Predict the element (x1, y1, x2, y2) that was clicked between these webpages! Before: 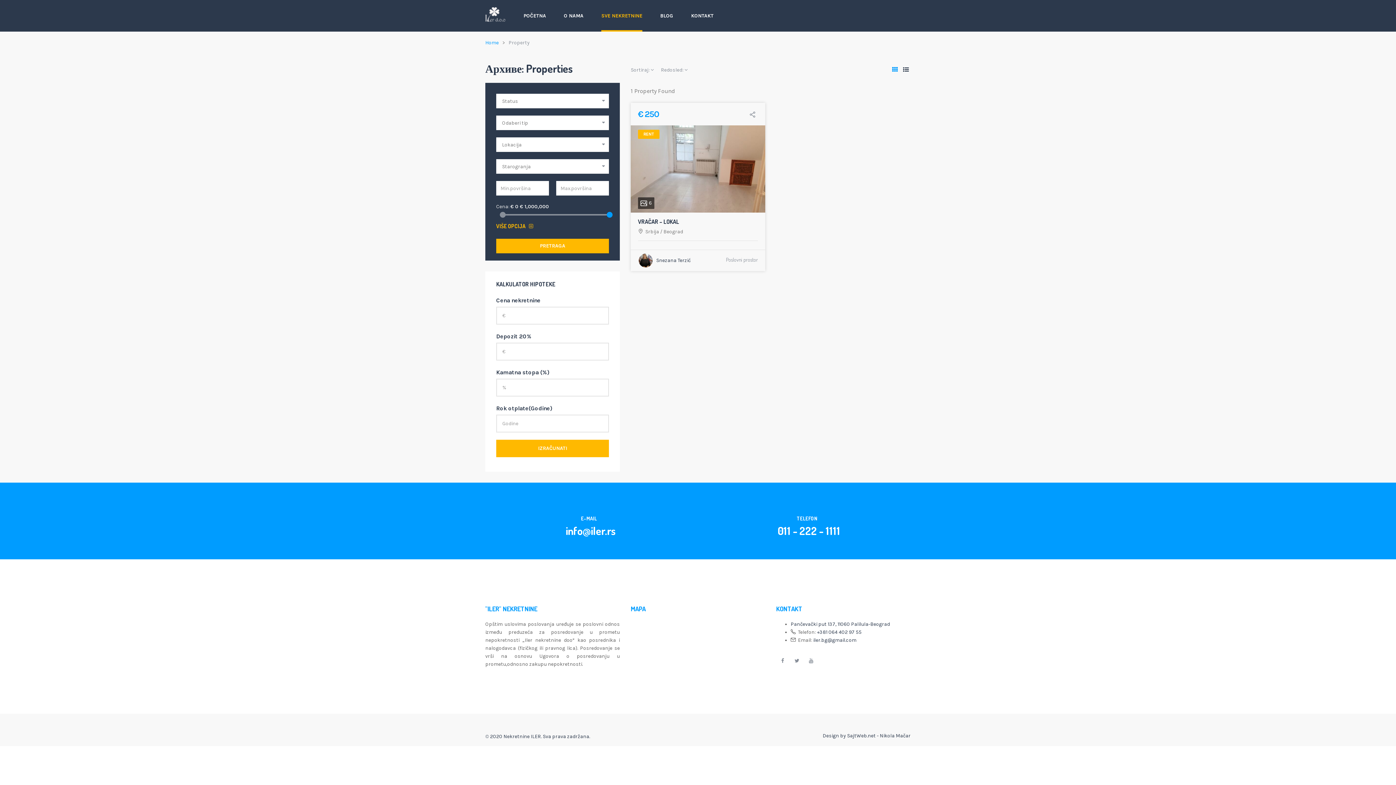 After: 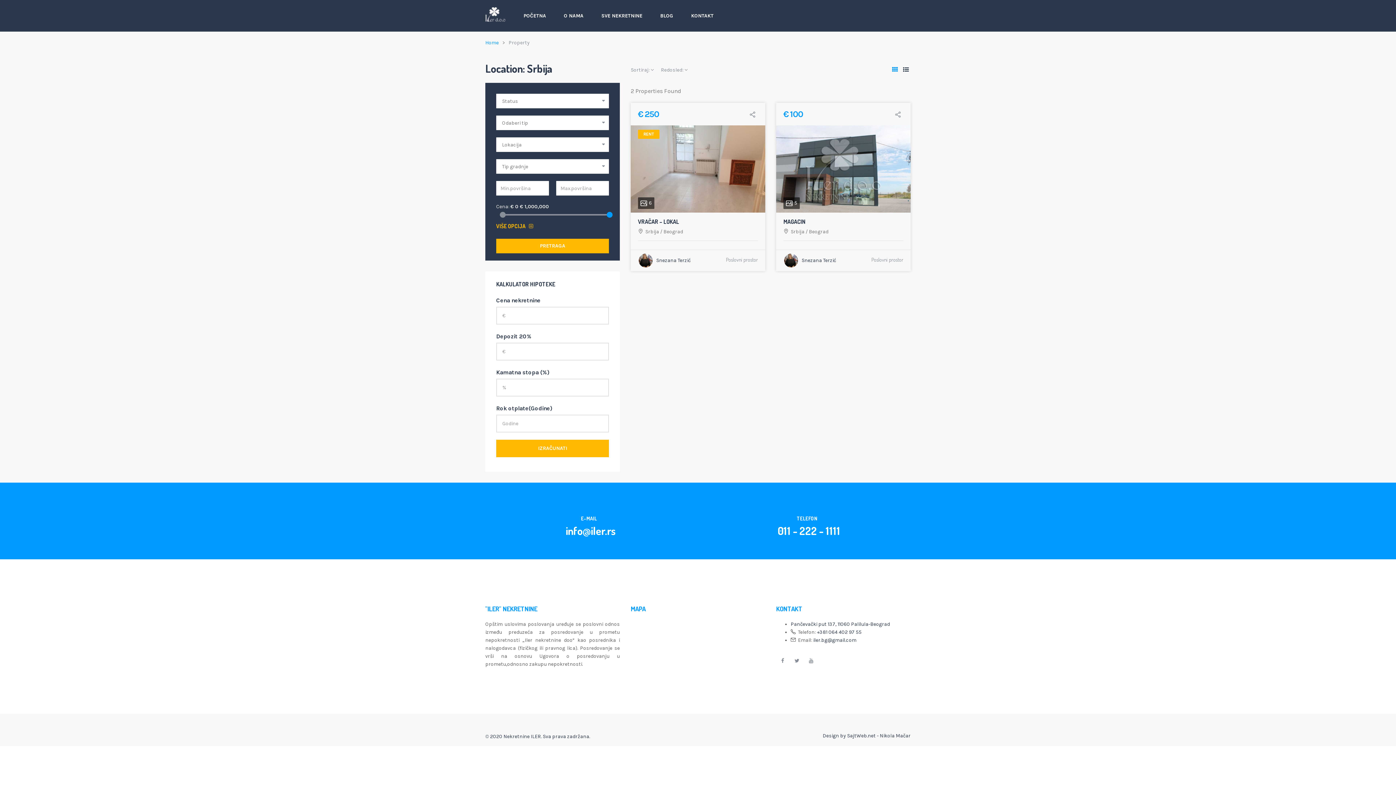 Action: bbox: (645, 228, 659, 234) label: Srbija